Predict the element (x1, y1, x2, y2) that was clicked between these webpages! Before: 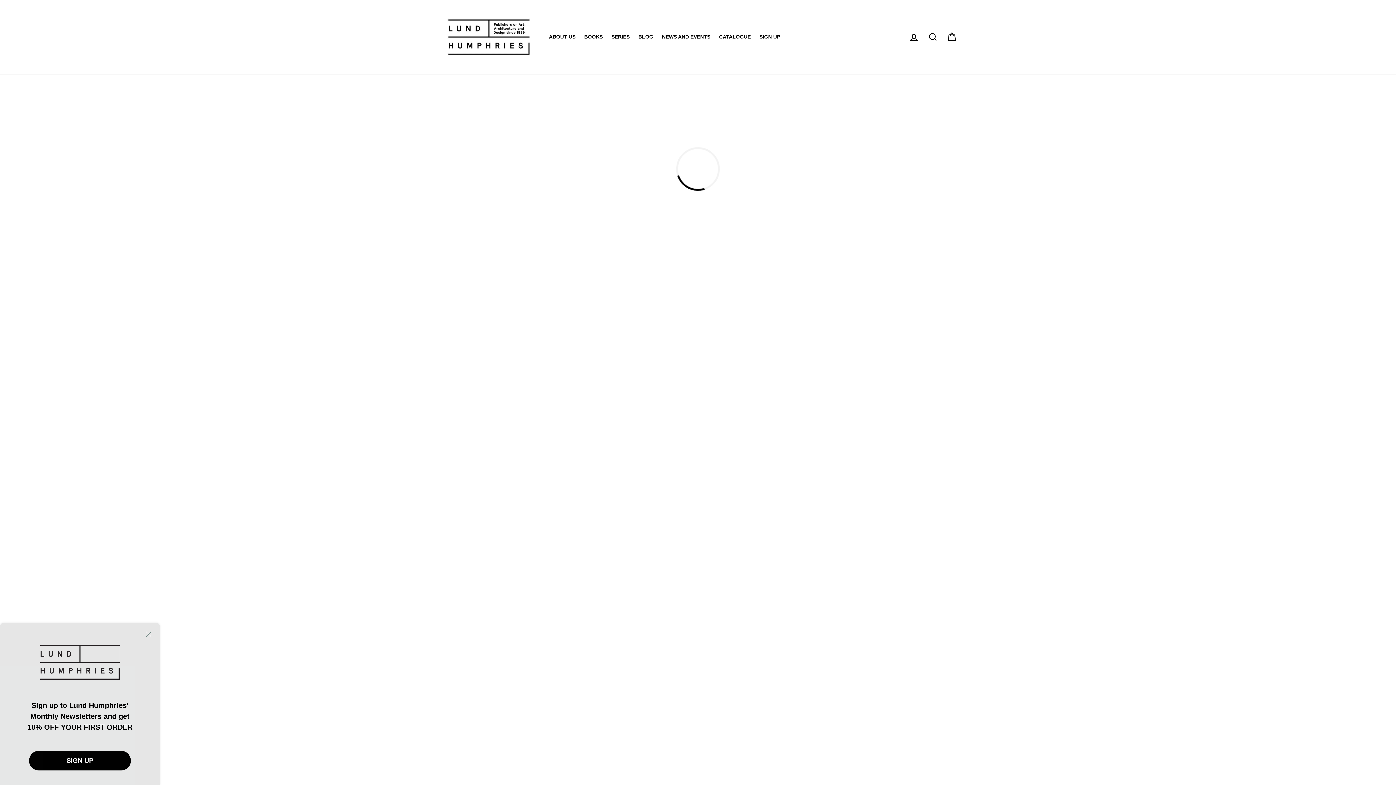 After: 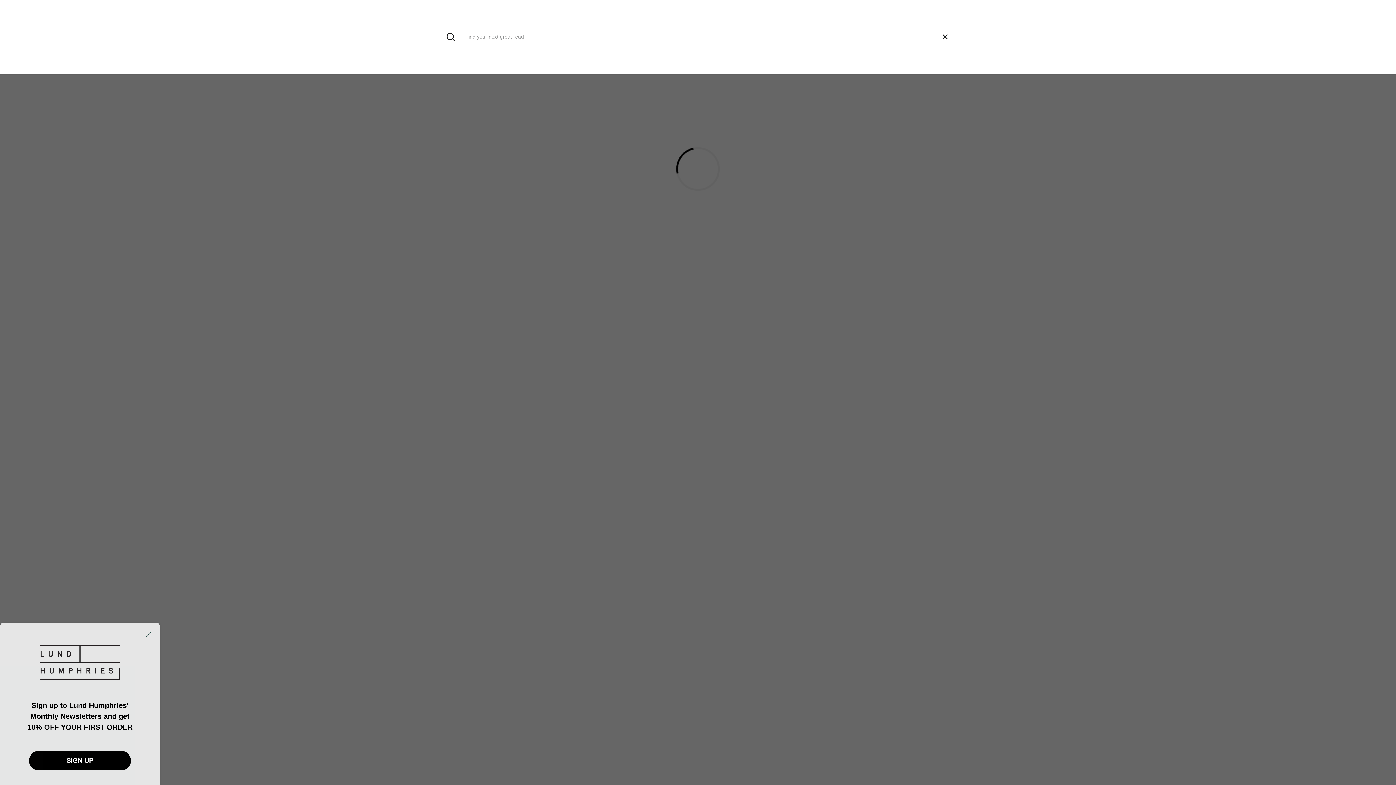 Action: label: Search bbox: (924, 29, 941, 44)